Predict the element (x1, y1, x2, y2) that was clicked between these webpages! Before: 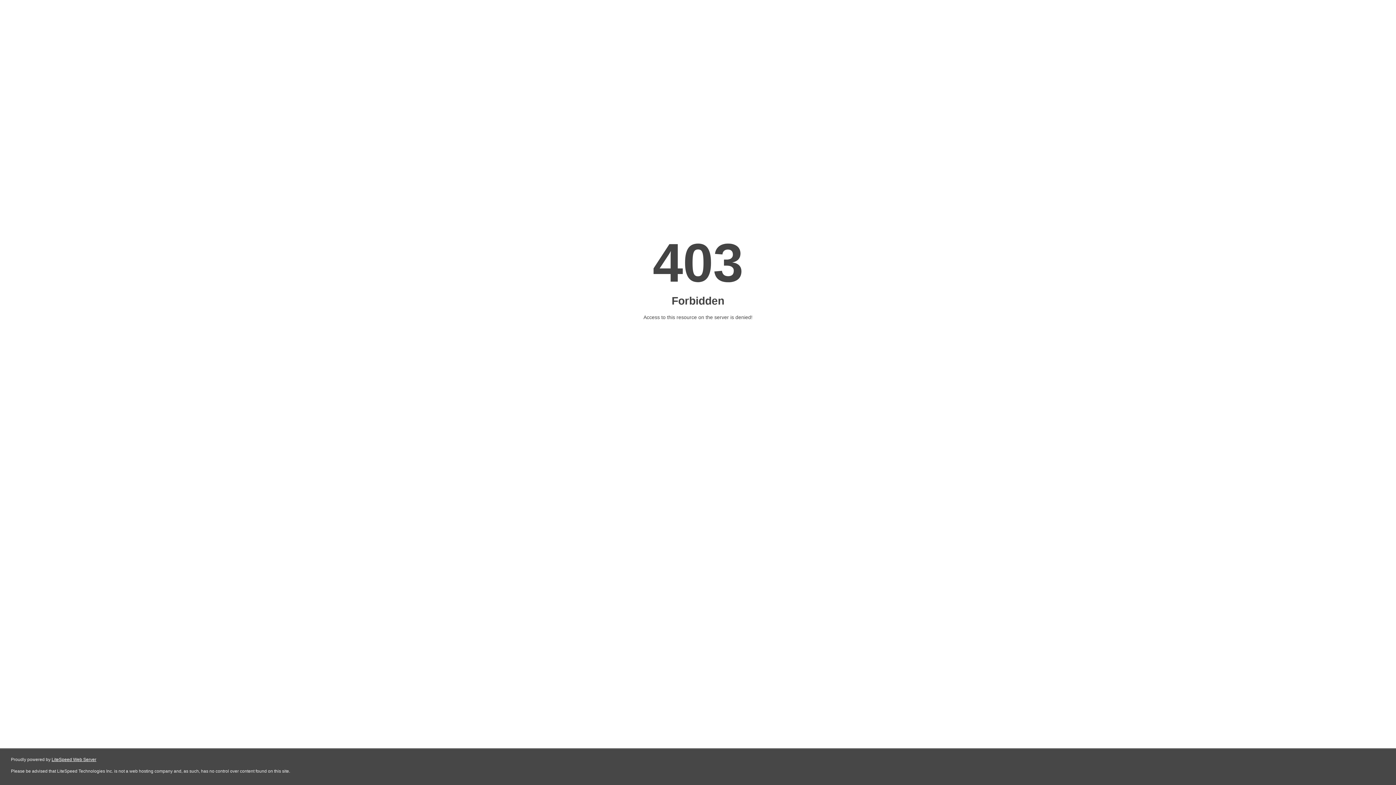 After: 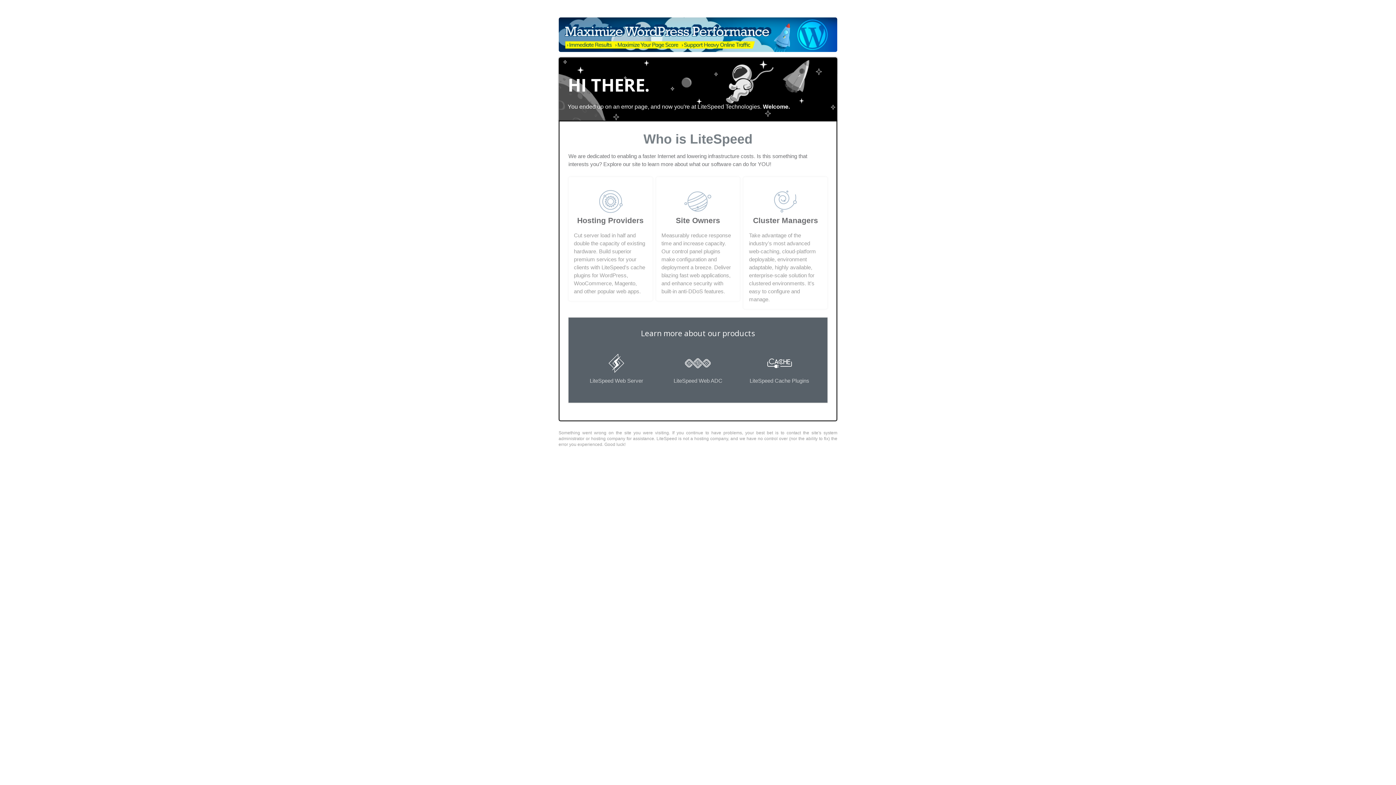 Action: label: LiteSpeed Web Server bbox: (51, 757, 96, 762)